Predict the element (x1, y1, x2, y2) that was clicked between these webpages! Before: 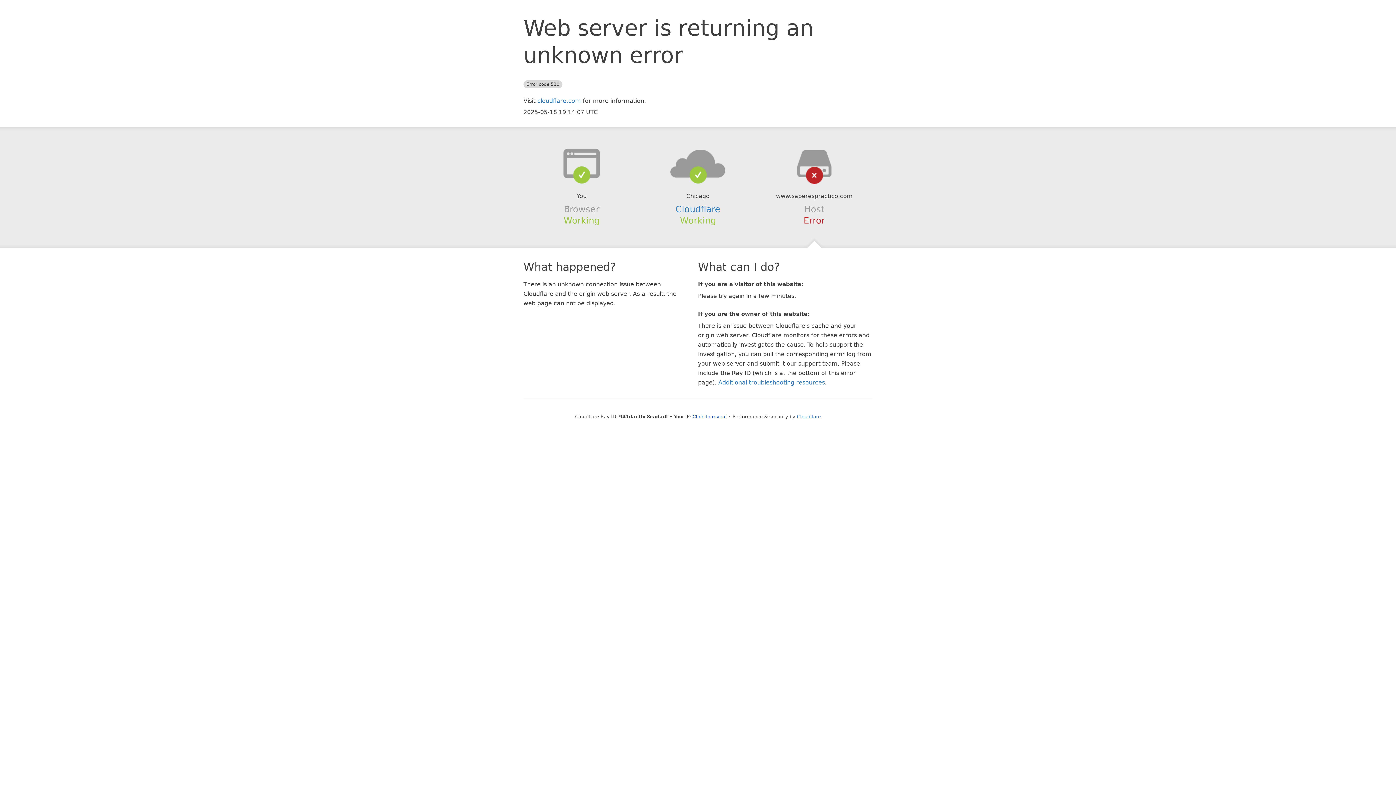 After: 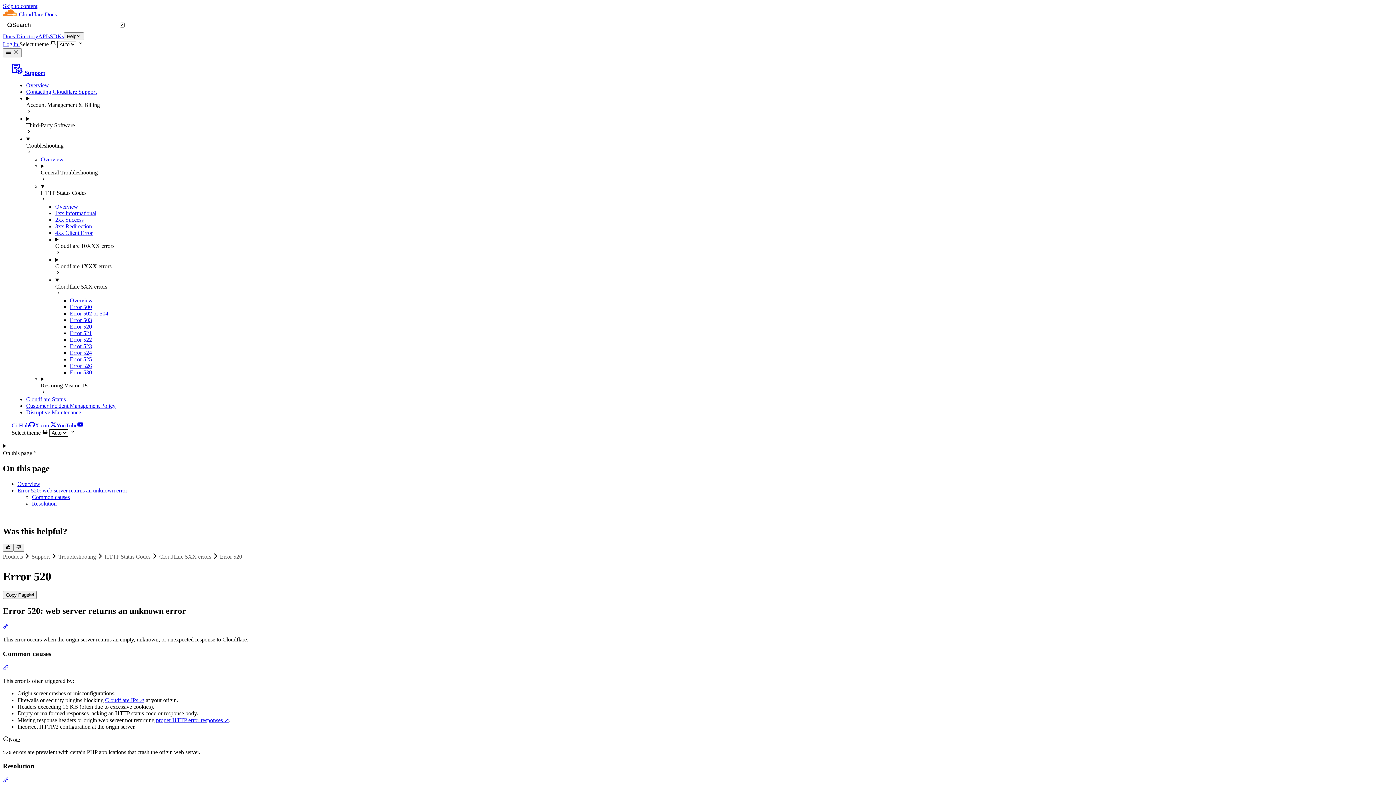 Action: label: Additional troubleshooting resources bbox: (718, 379, 825, 386)